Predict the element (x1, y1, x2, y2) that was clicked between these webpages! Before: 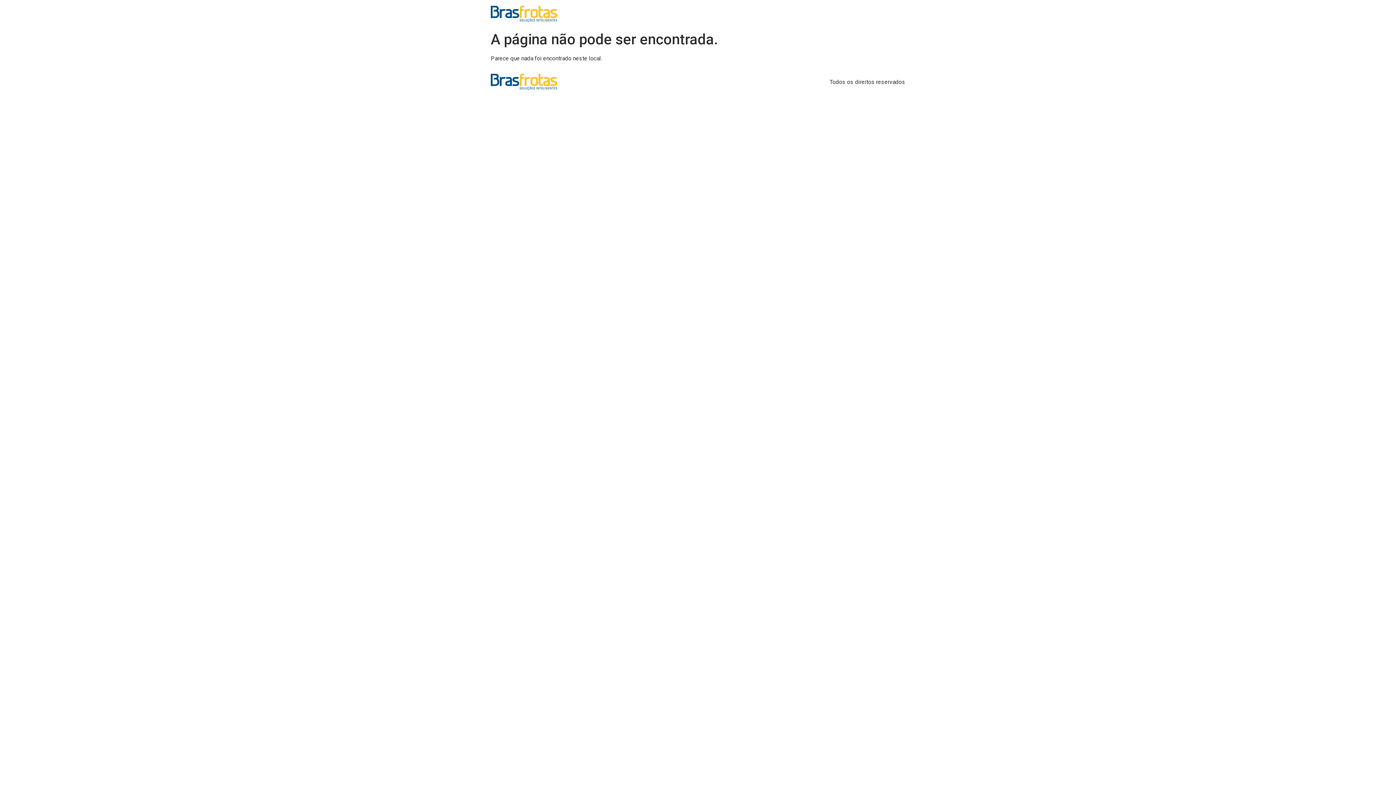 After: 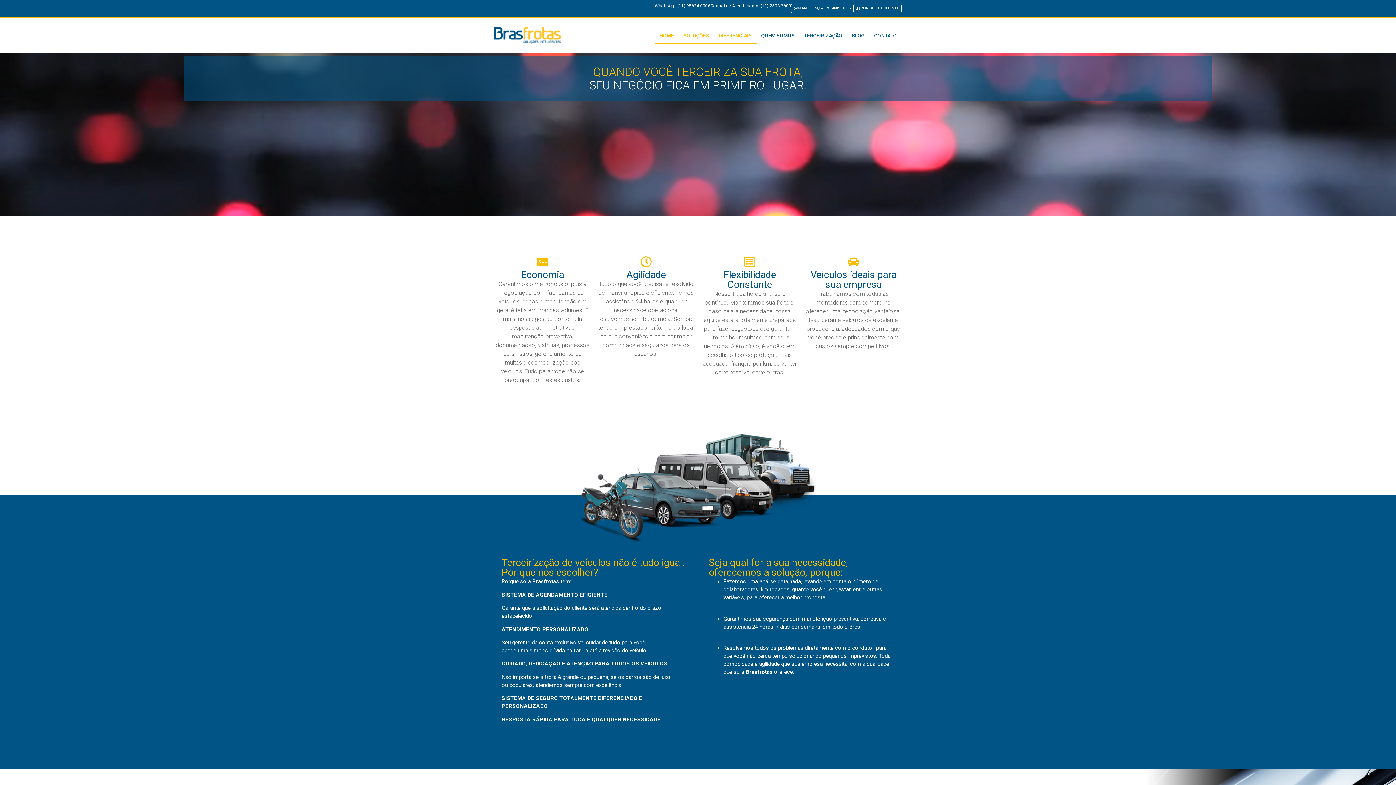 Action: bbox: (490, 73, 557, 90)